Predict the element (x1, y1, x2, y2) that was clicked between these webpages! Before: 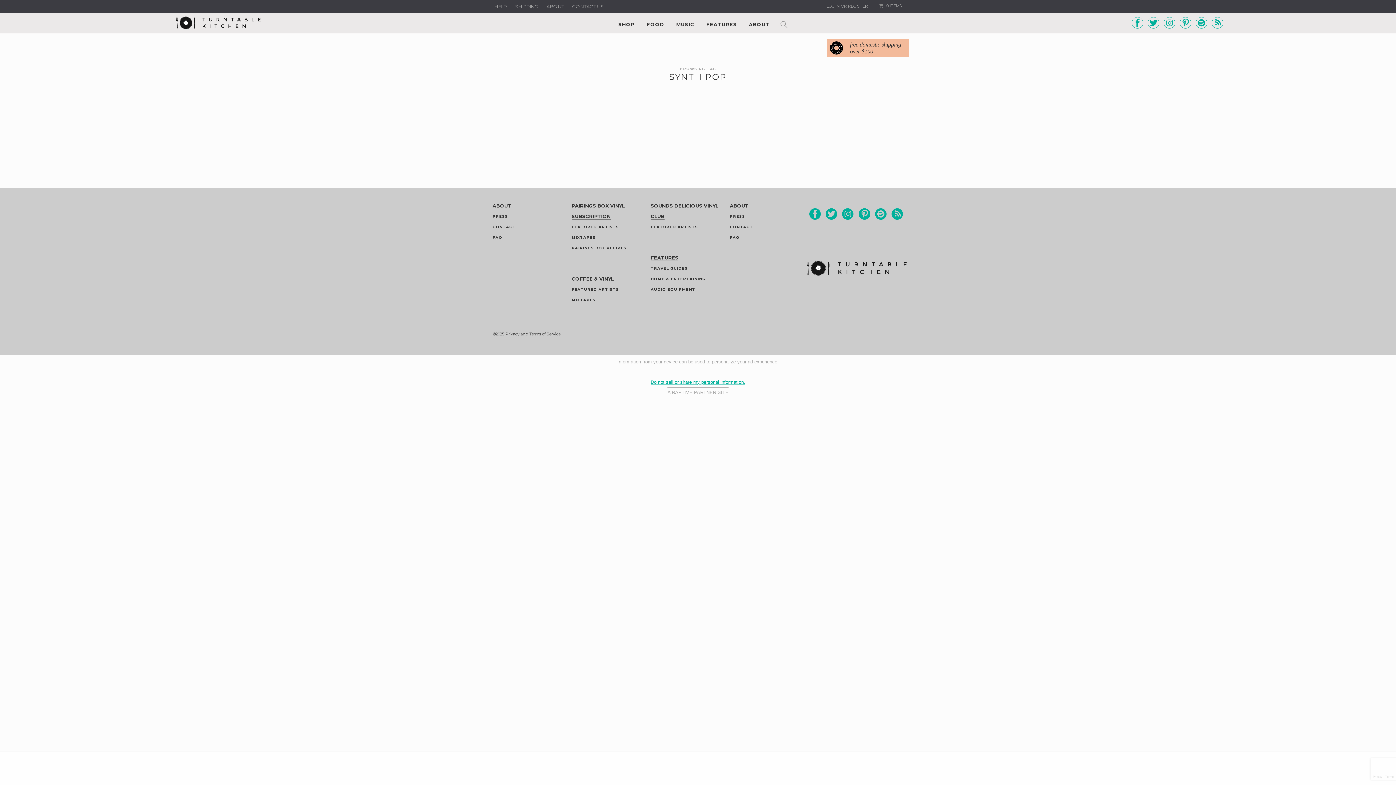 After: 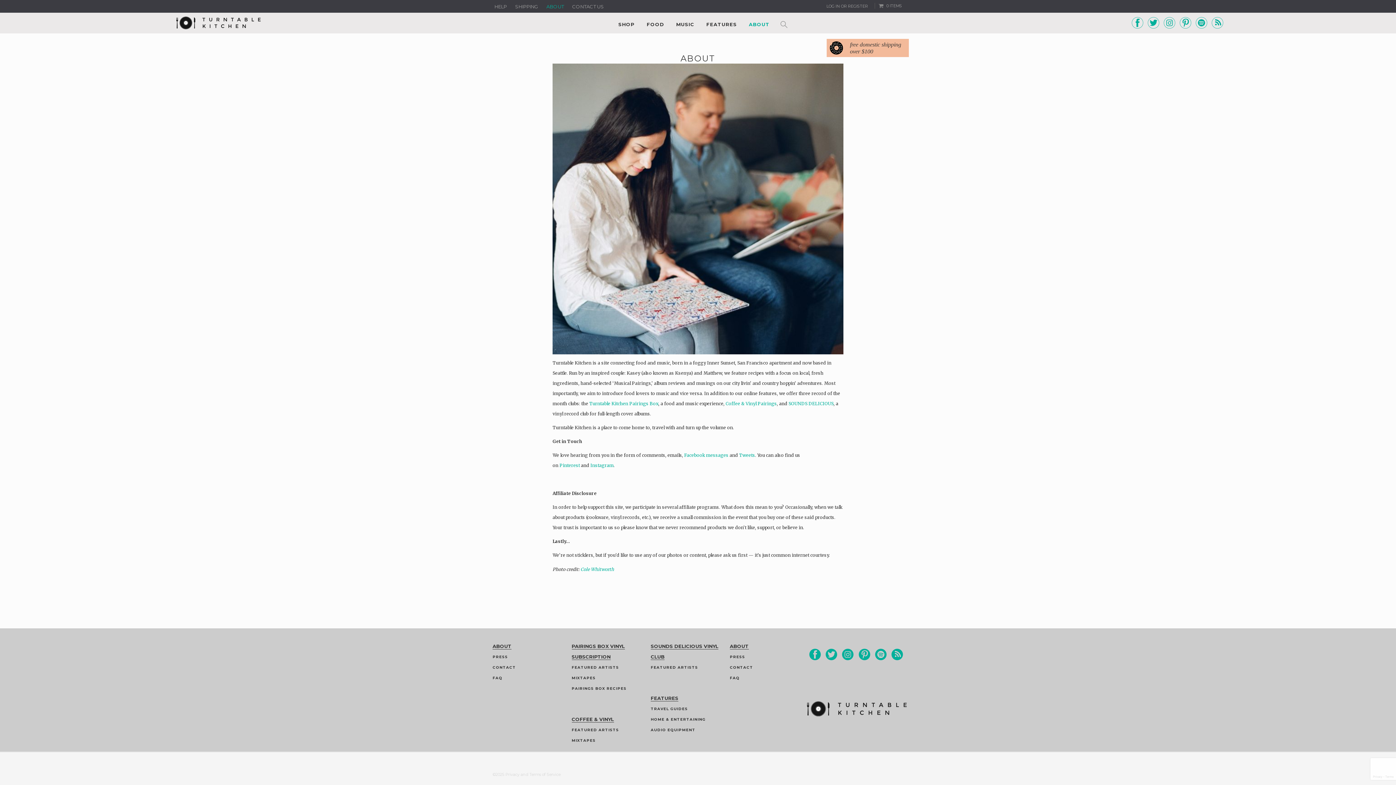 Action: bbox: (546, 1, 564, 11) label: ABOUT